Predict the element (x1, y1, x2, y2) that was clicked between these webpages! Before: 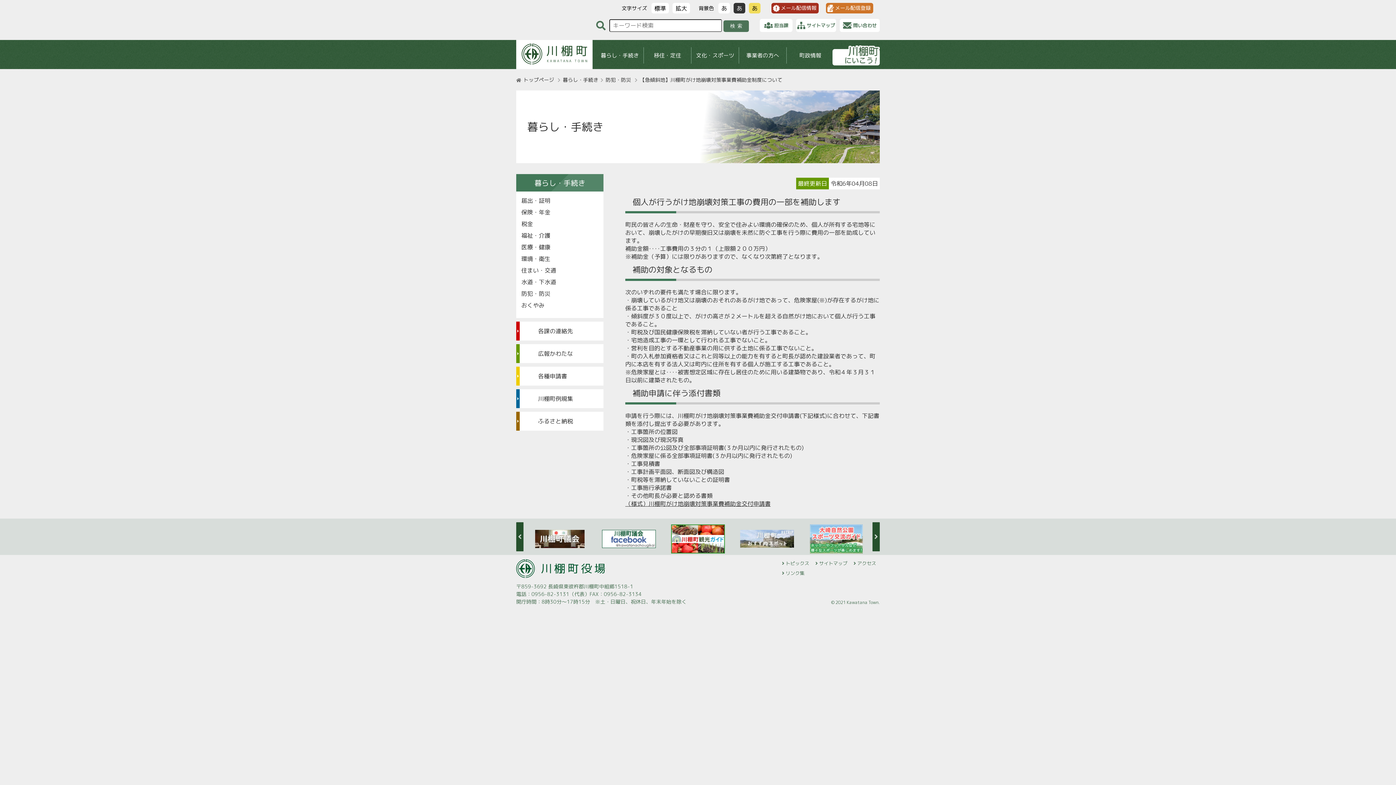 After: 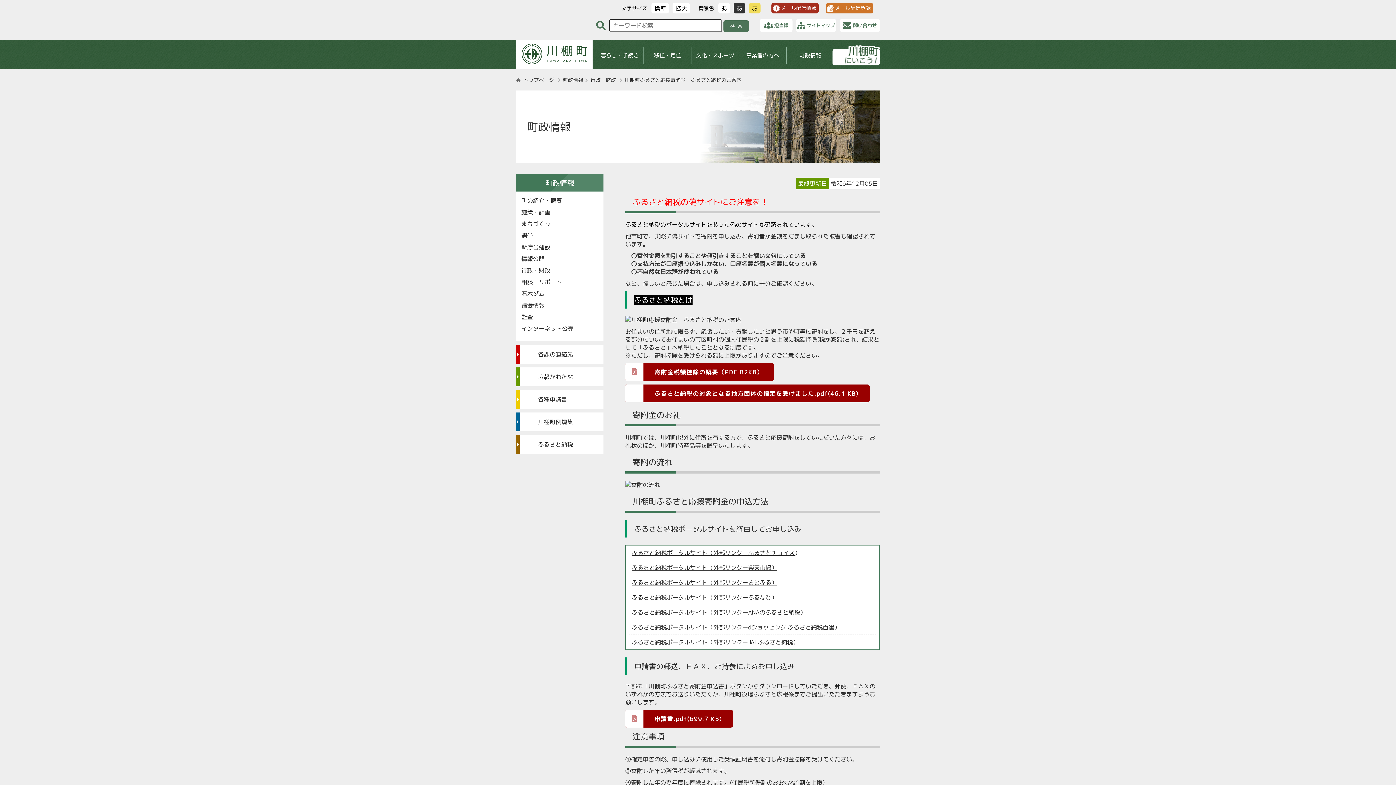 Action: bbox: (516, 412, 603, 430) label: ふるさと納税